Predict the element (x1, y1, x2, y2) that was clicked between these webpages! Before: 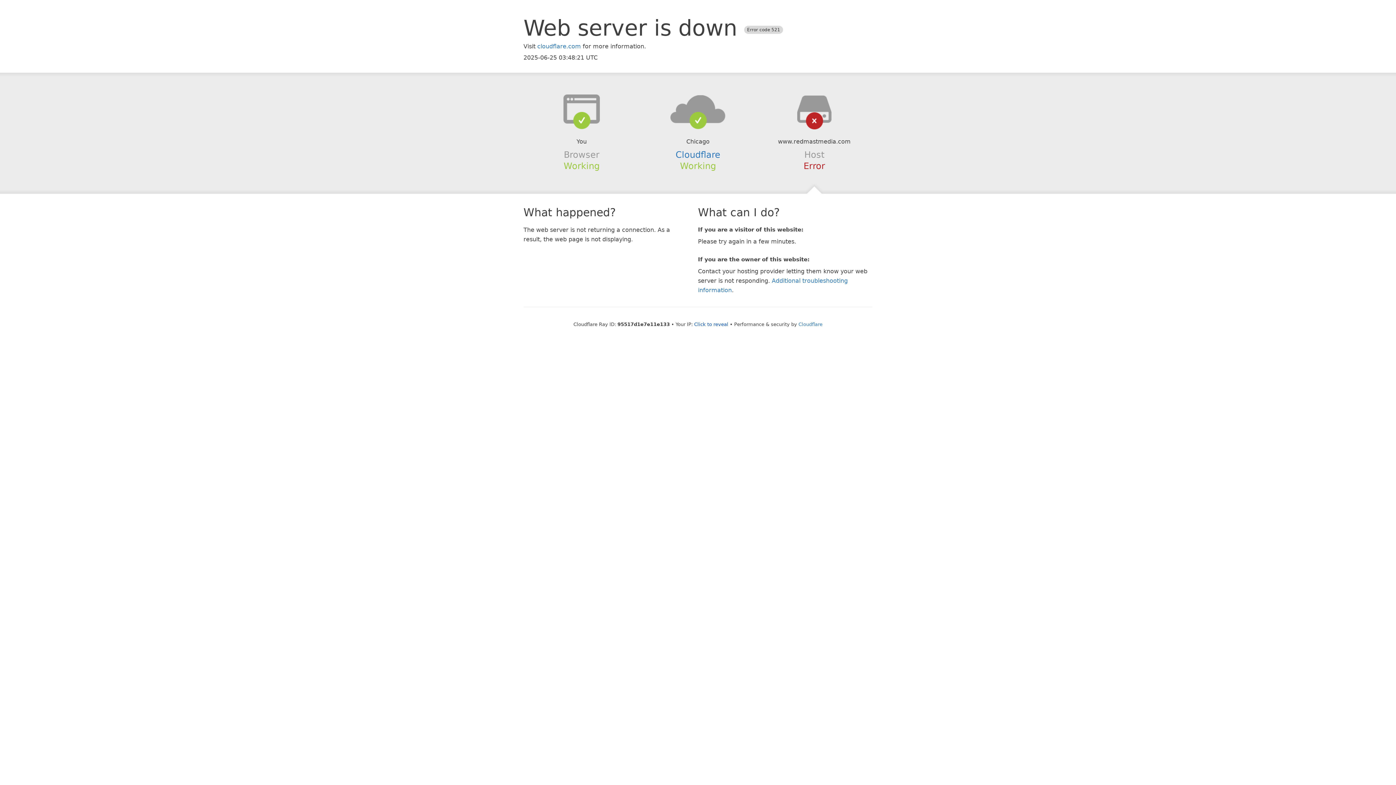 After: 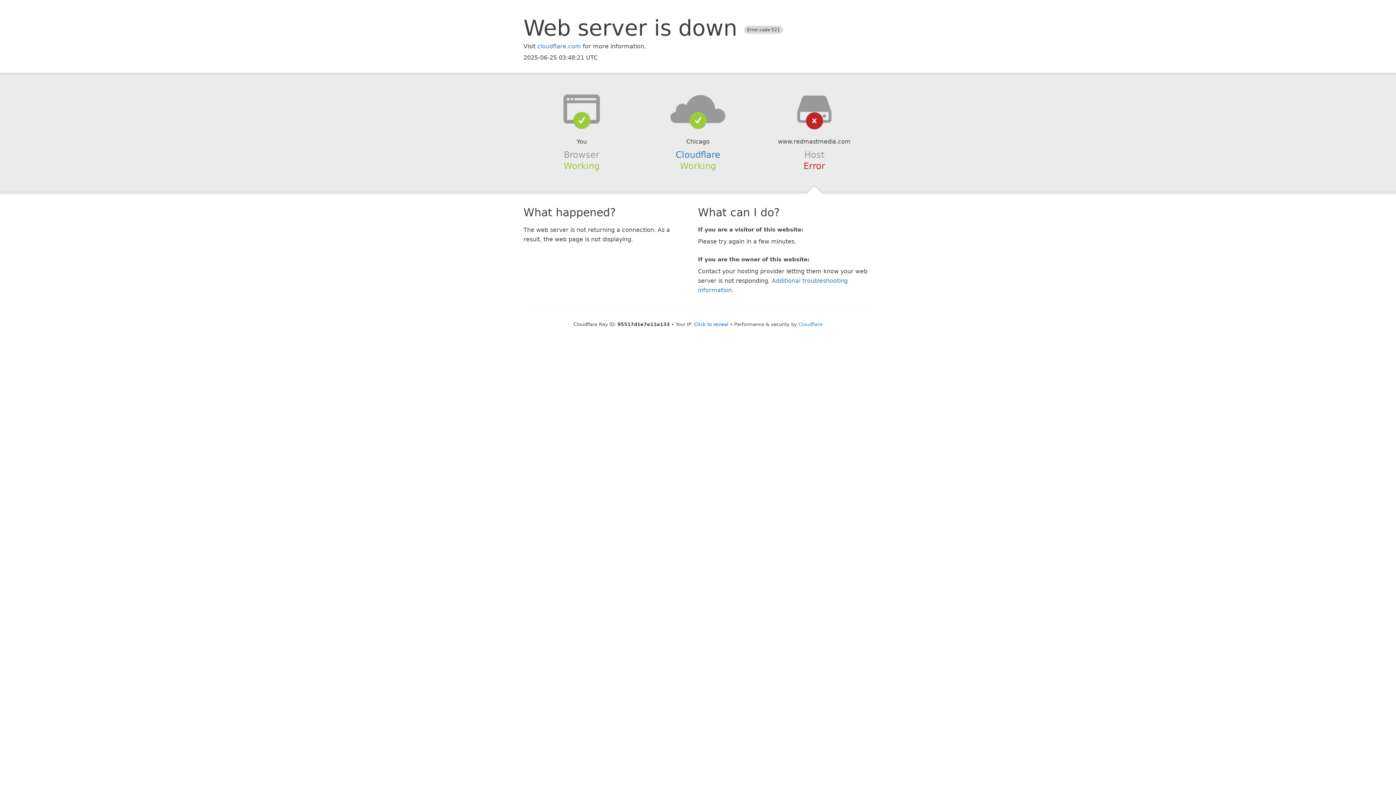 Action: bbox: (639, 94, 756, 123)